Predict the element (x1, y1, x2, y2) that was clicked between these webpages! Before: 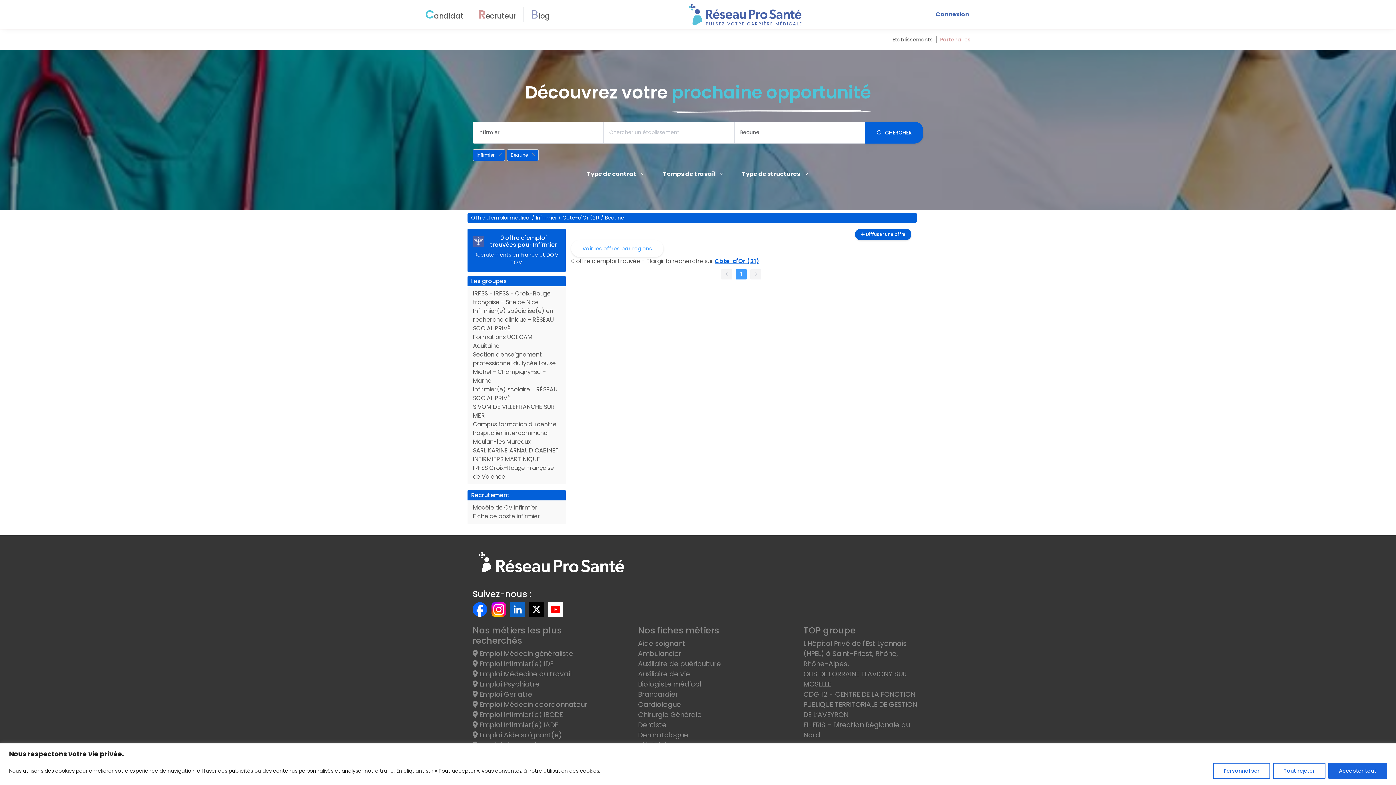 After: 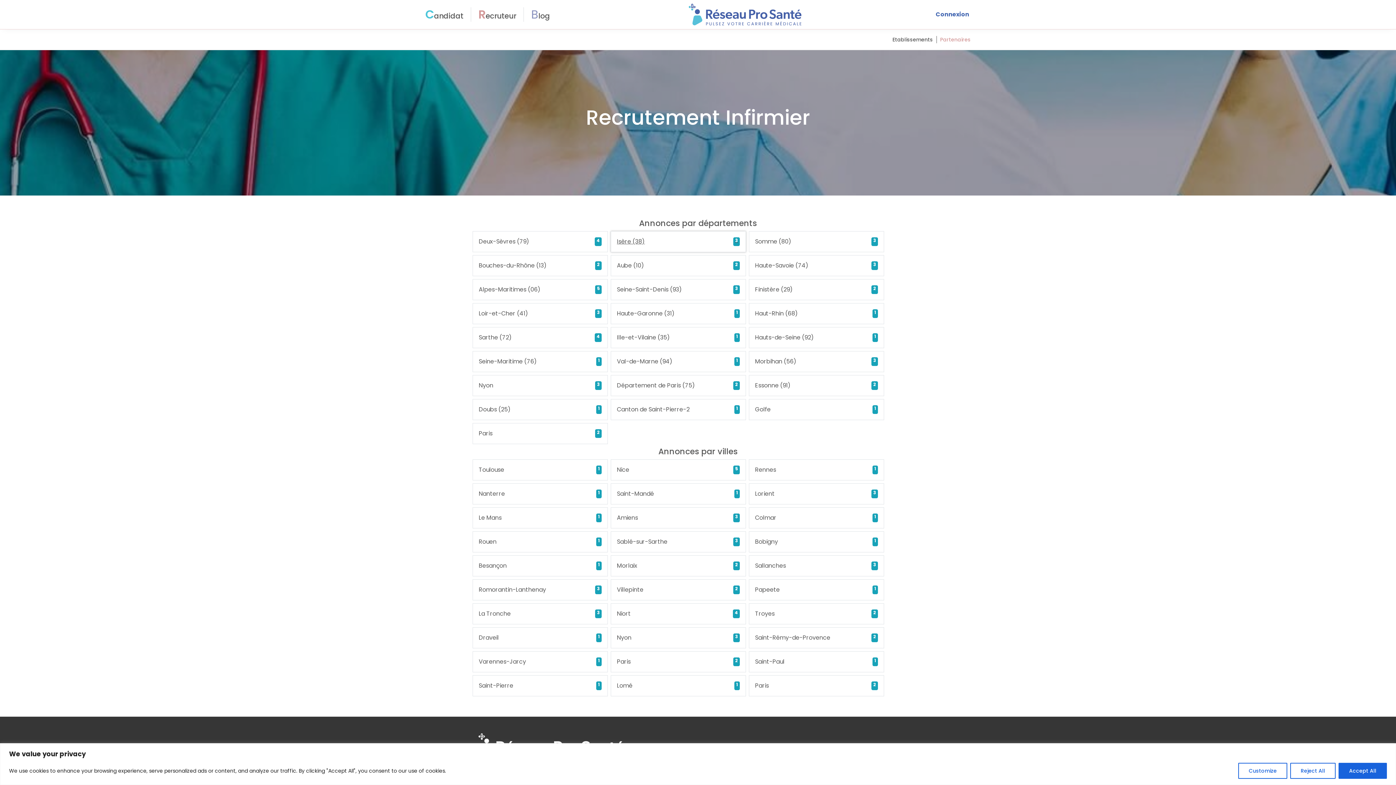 Action: bbox: (571, 240, 663, 257) label: Voir les offres par regions